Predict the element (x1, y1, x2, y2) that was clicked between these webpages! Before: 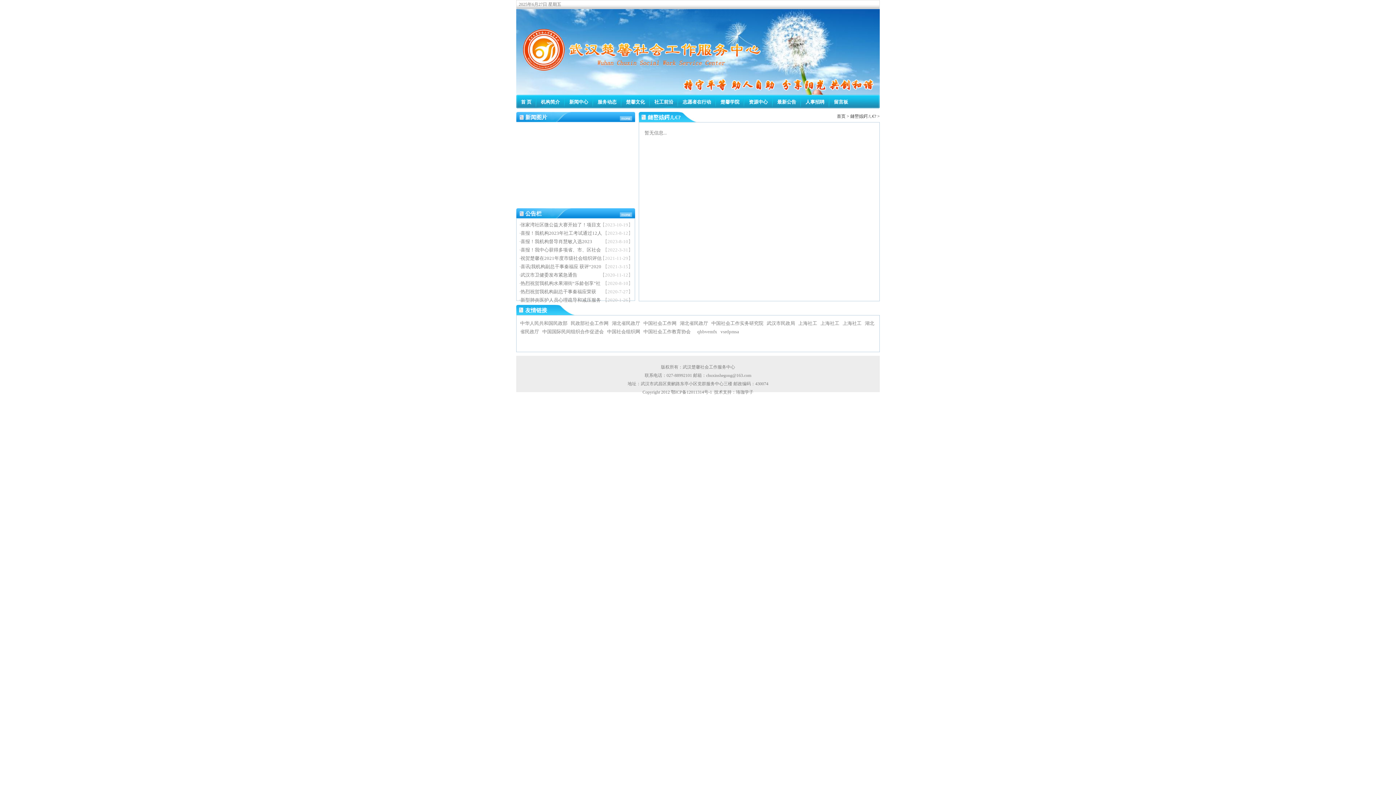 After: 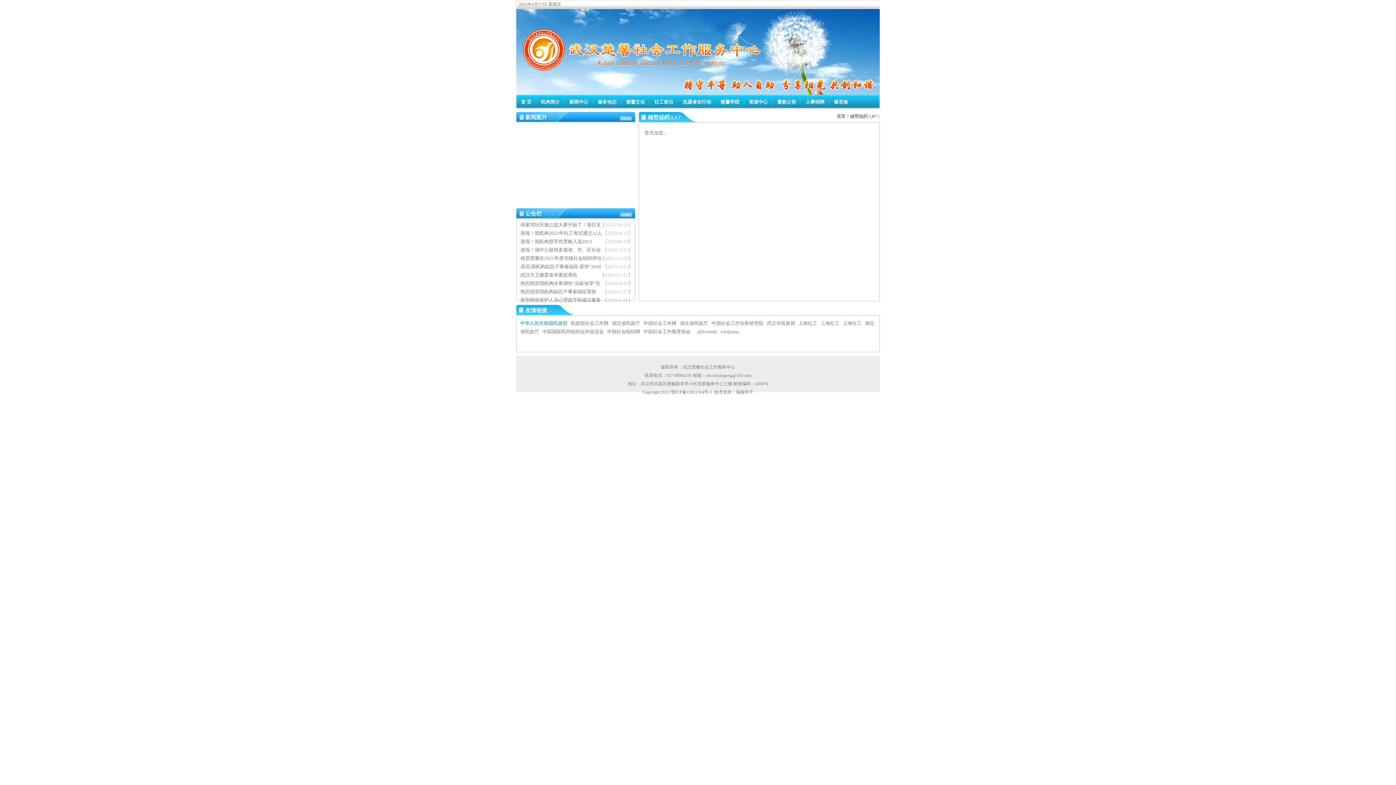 Action: label: 中华人民共和国民政部 bbox: (520, 320, 567, 326)